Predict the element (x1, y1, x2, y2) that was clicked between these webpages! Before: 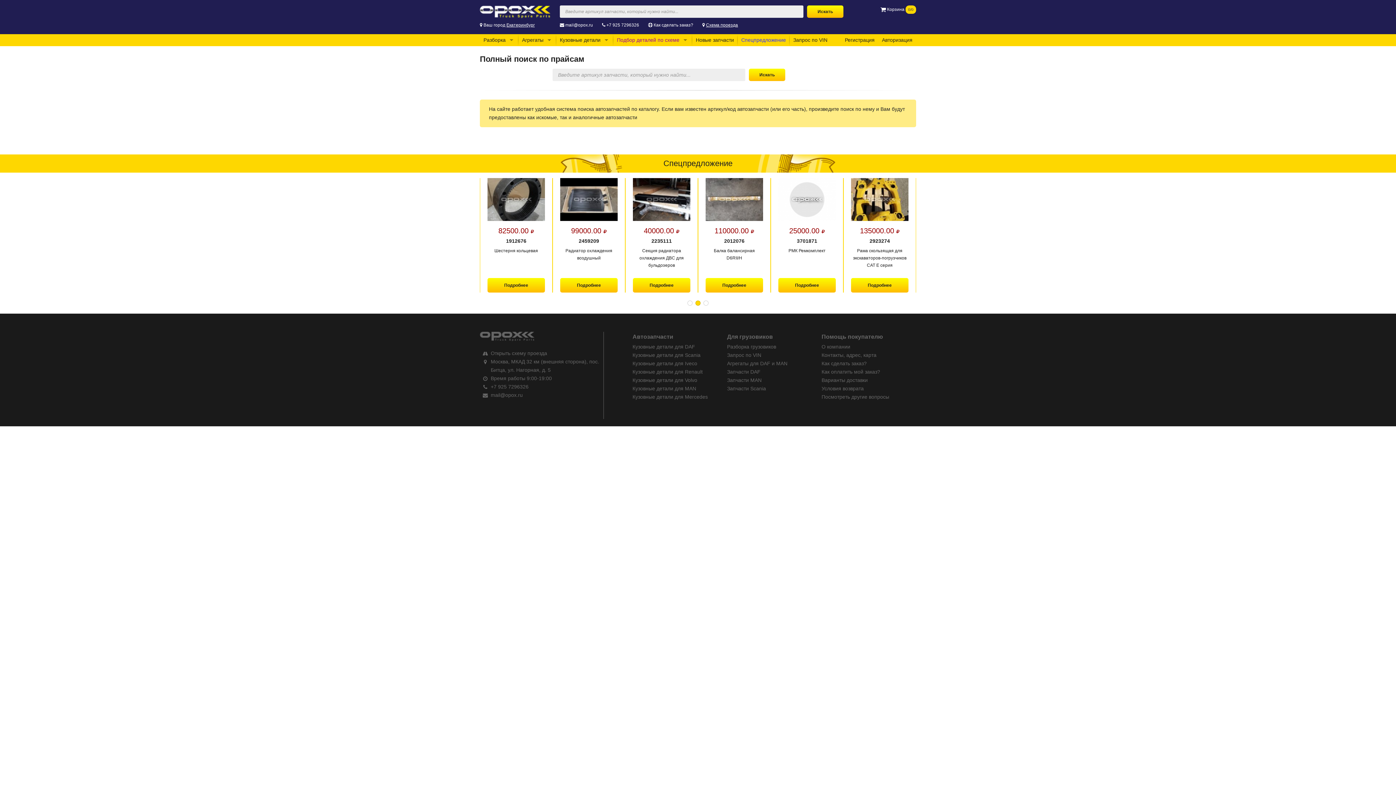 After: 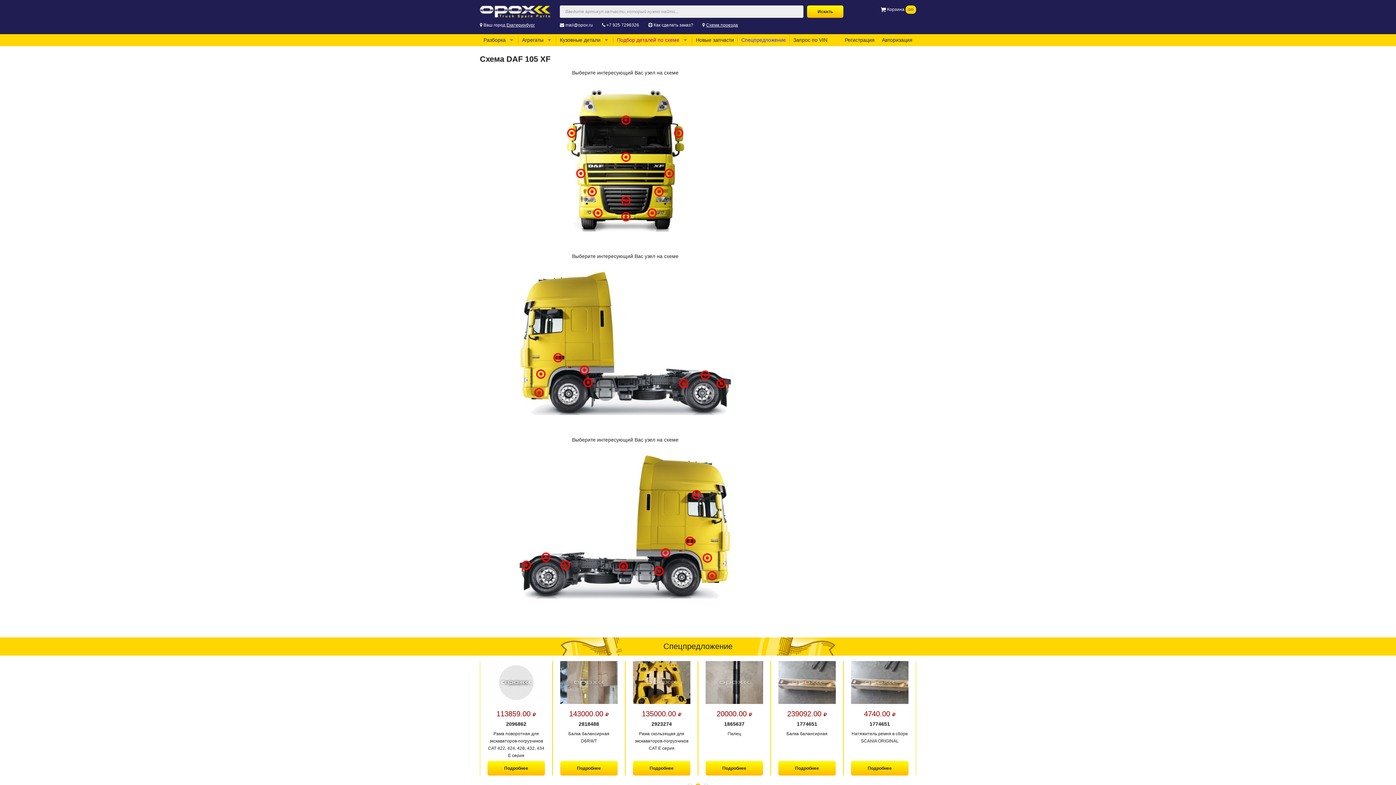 Action: label: Подбор деталей по схеме bbox: (613, 34, 692, 46)